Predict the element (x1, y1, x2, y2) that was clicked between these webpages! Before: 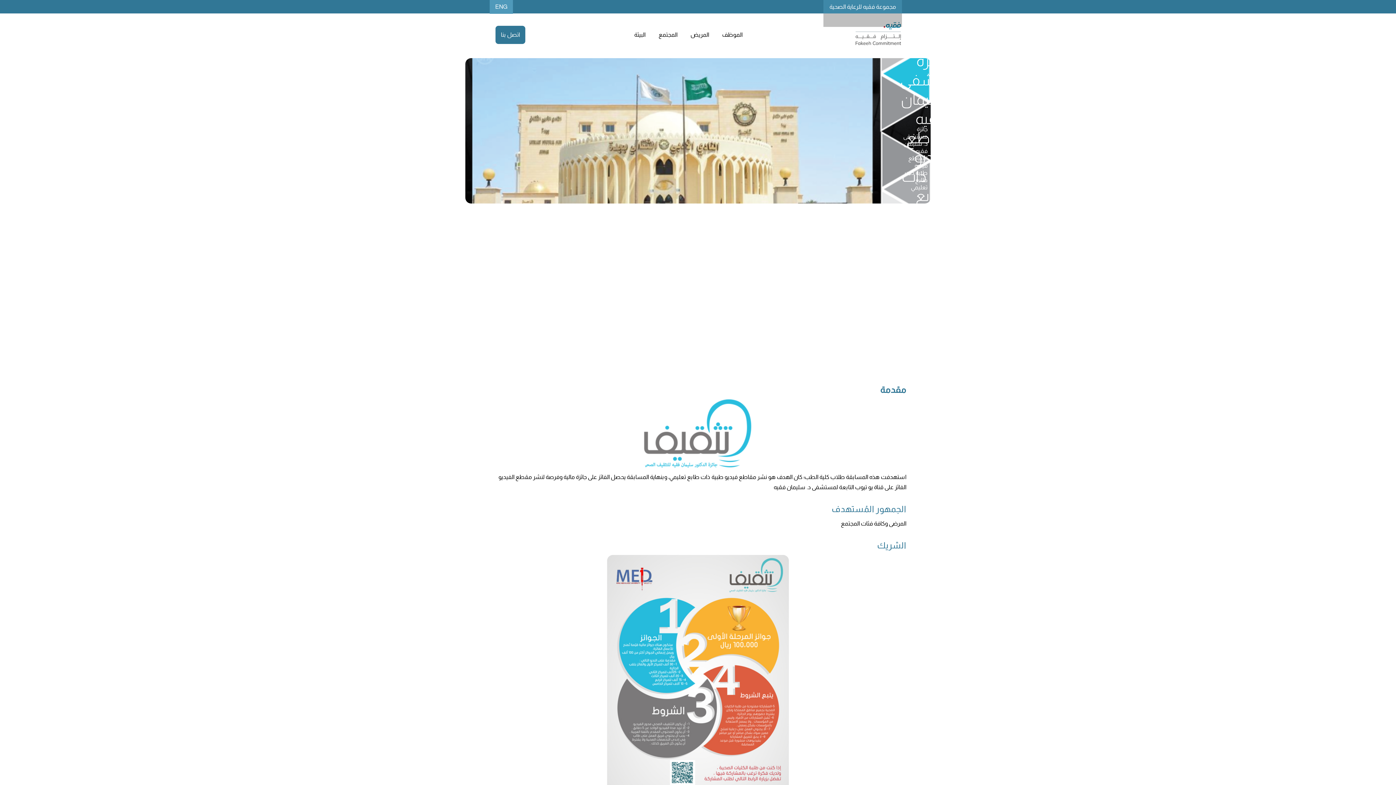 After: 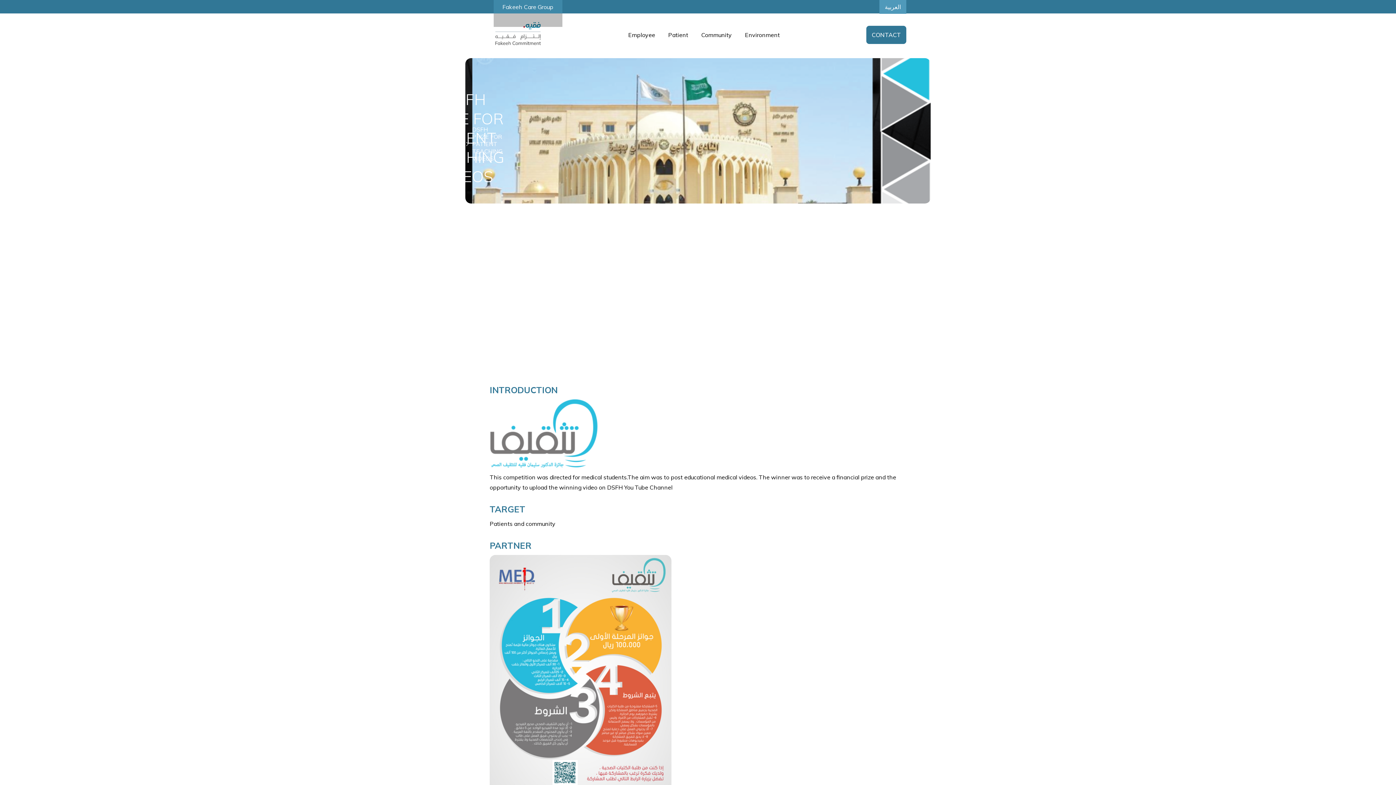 Action: bbox: (489, 0, 513, 13) label: ENG